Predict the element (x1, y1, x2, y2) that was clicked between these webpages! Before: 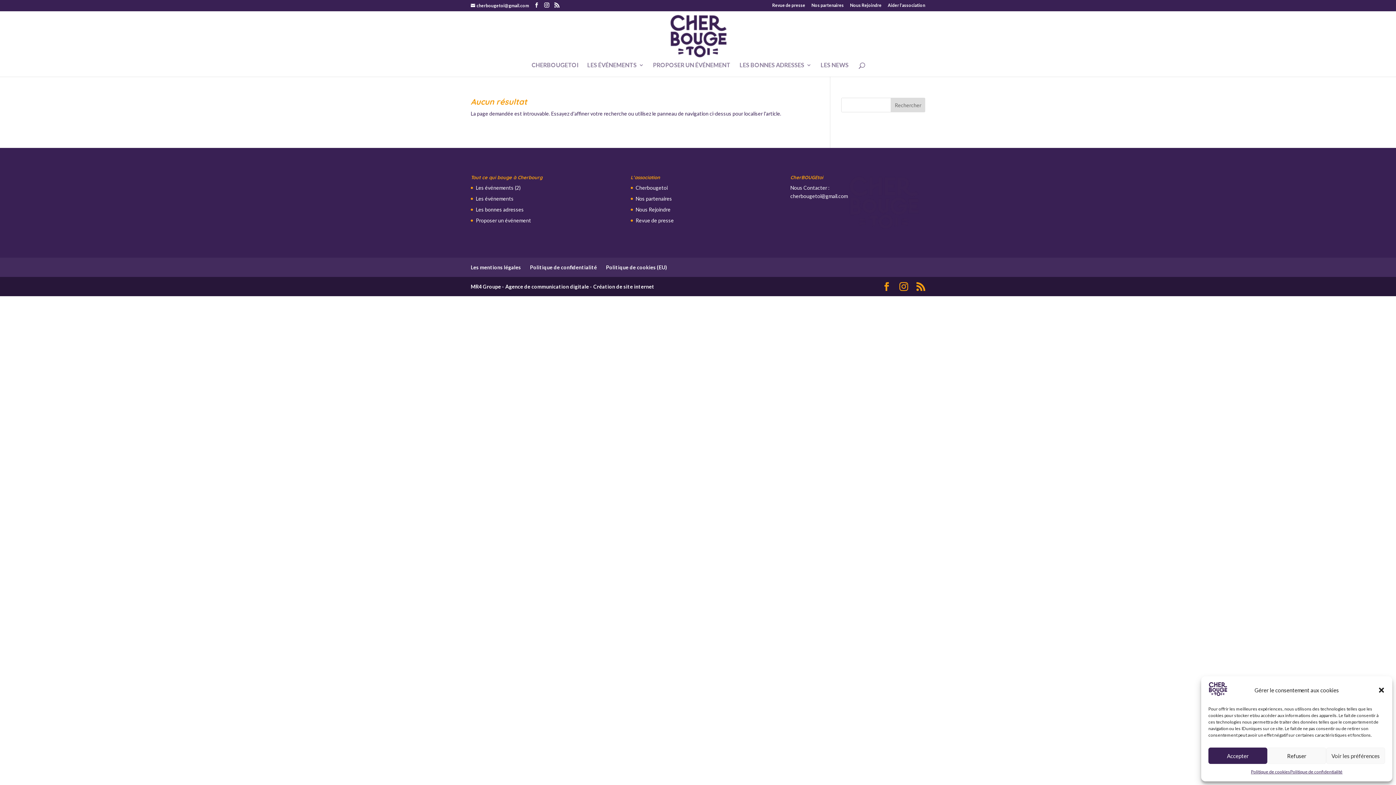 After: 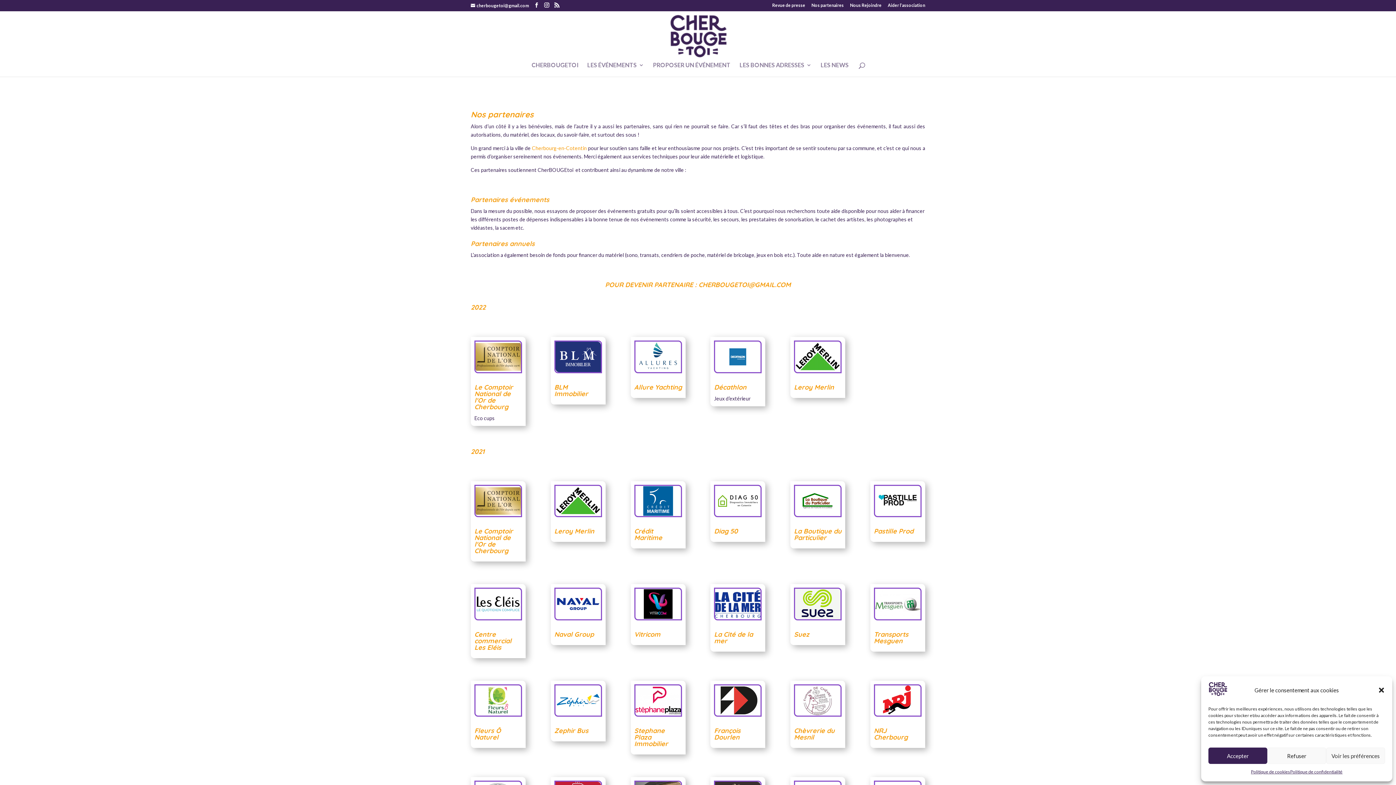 Action: label: Nos partenaires bbox: (811, 3, 844, 10)